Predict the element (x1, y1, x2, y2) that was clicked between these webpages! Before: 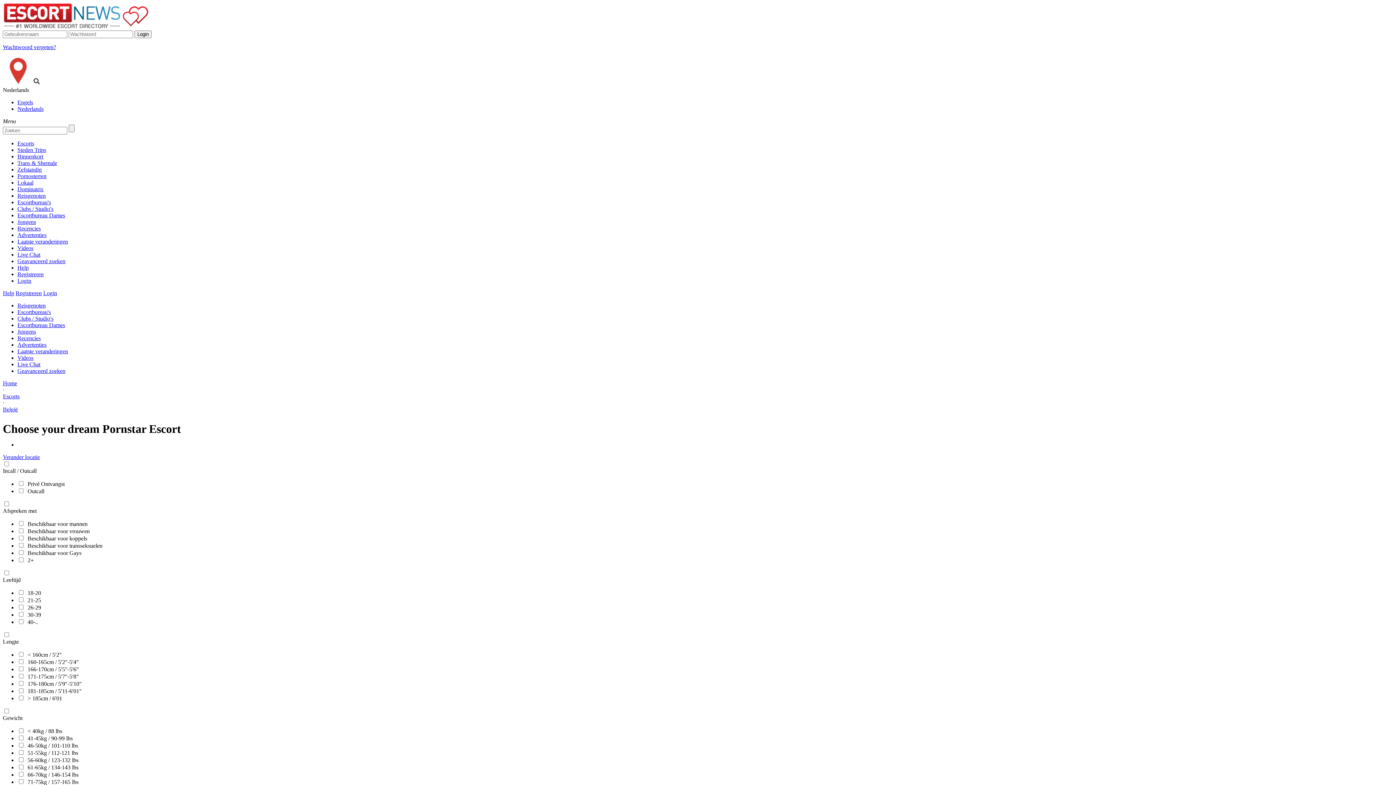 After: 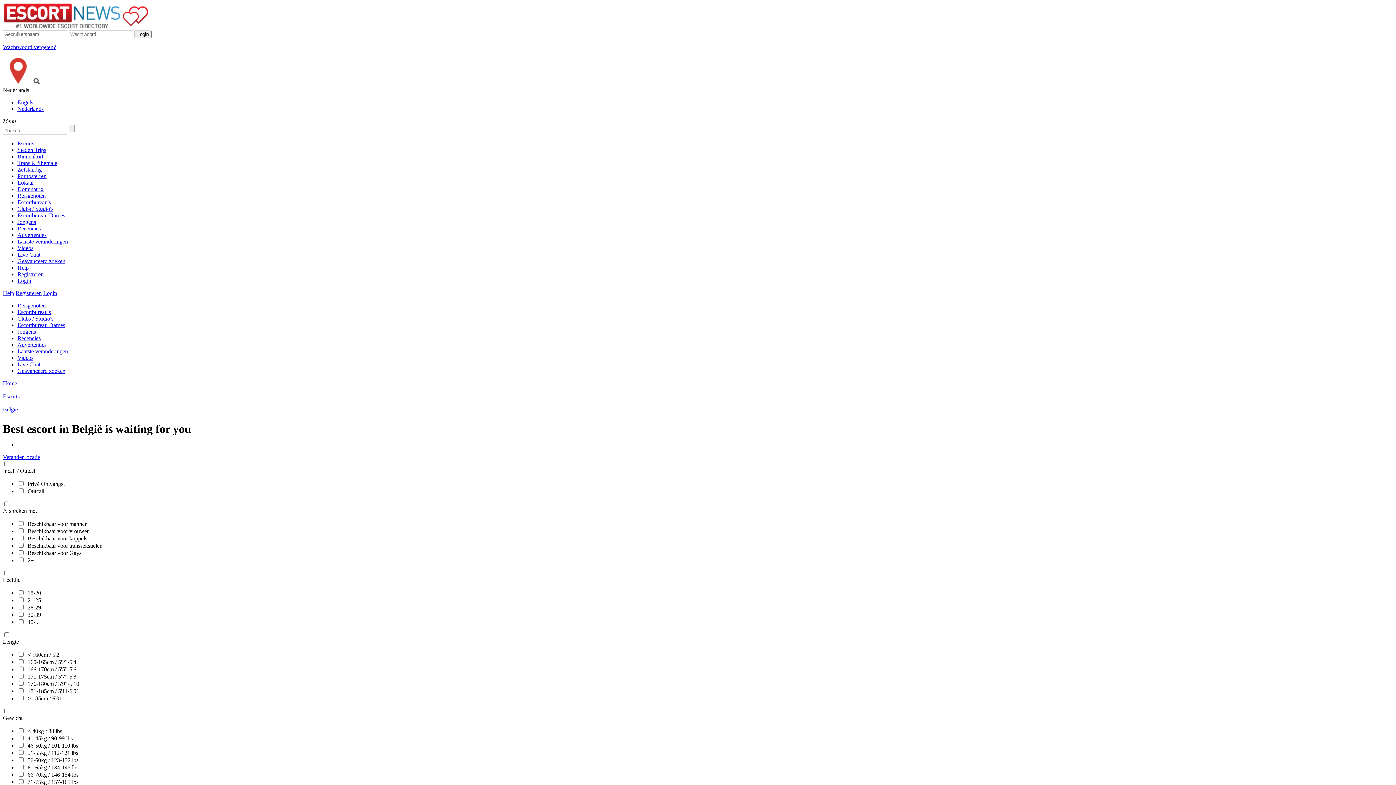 Action: label: België bbox: (2, 406, 17, 412)